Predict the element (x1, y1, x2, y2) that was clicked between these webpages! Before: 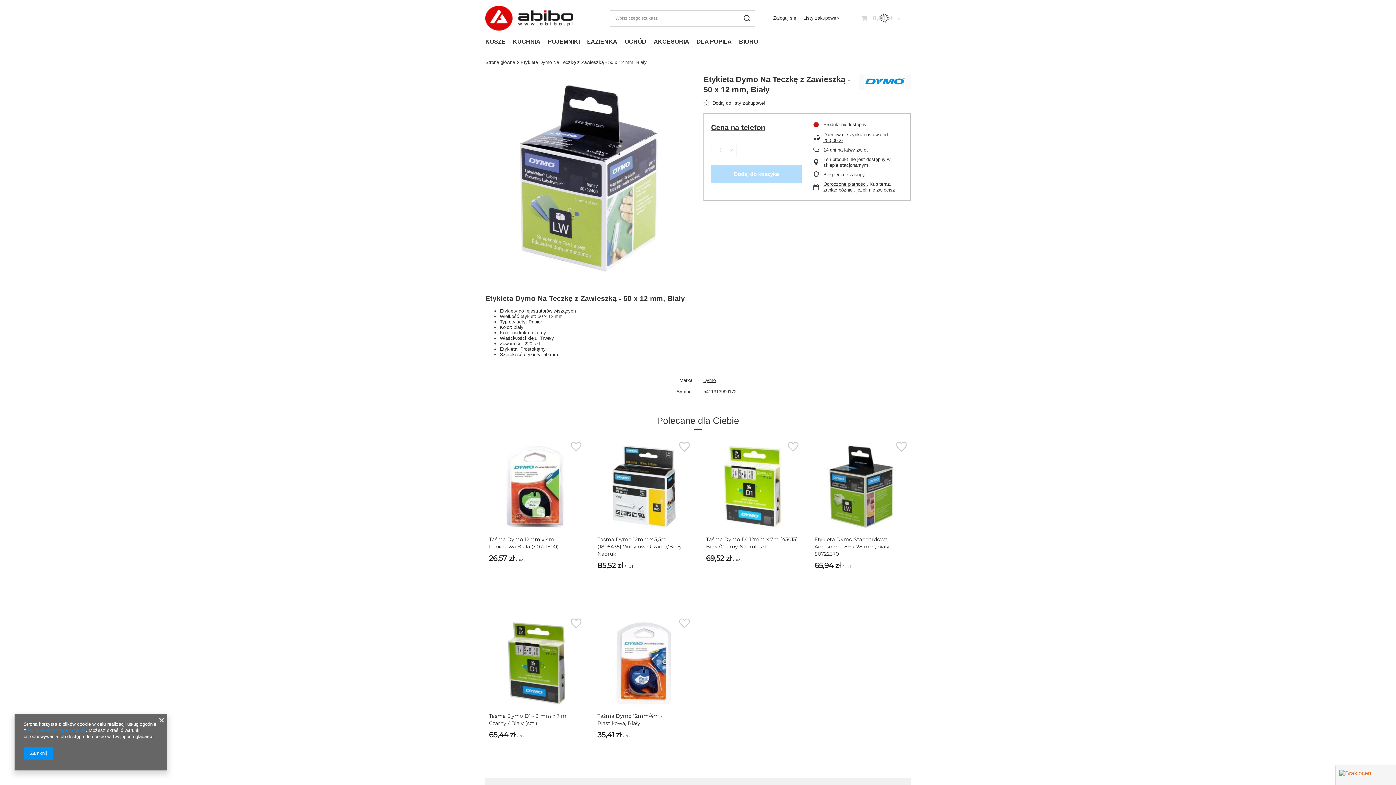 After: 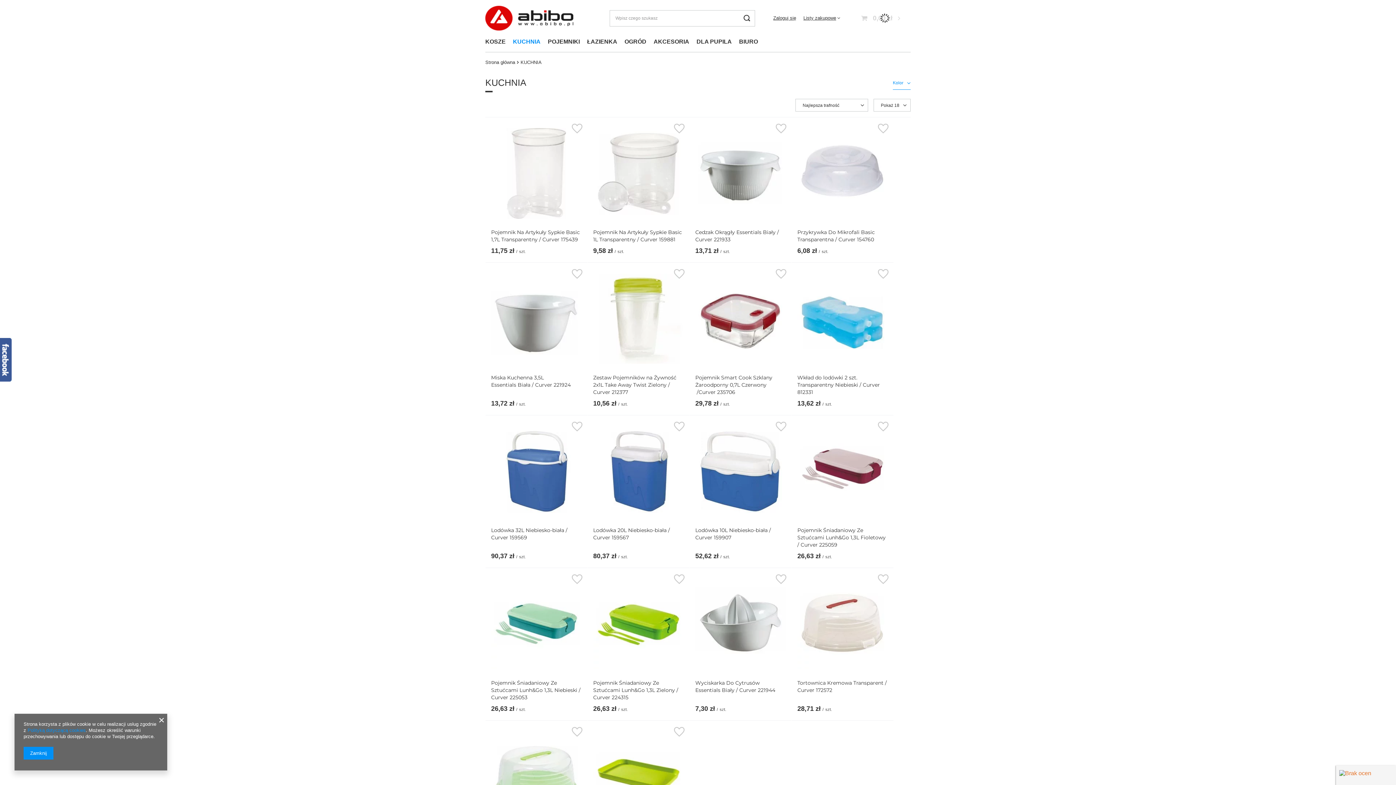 Action: bbox: (509, 36, 544, 48) label: KUCHNIA